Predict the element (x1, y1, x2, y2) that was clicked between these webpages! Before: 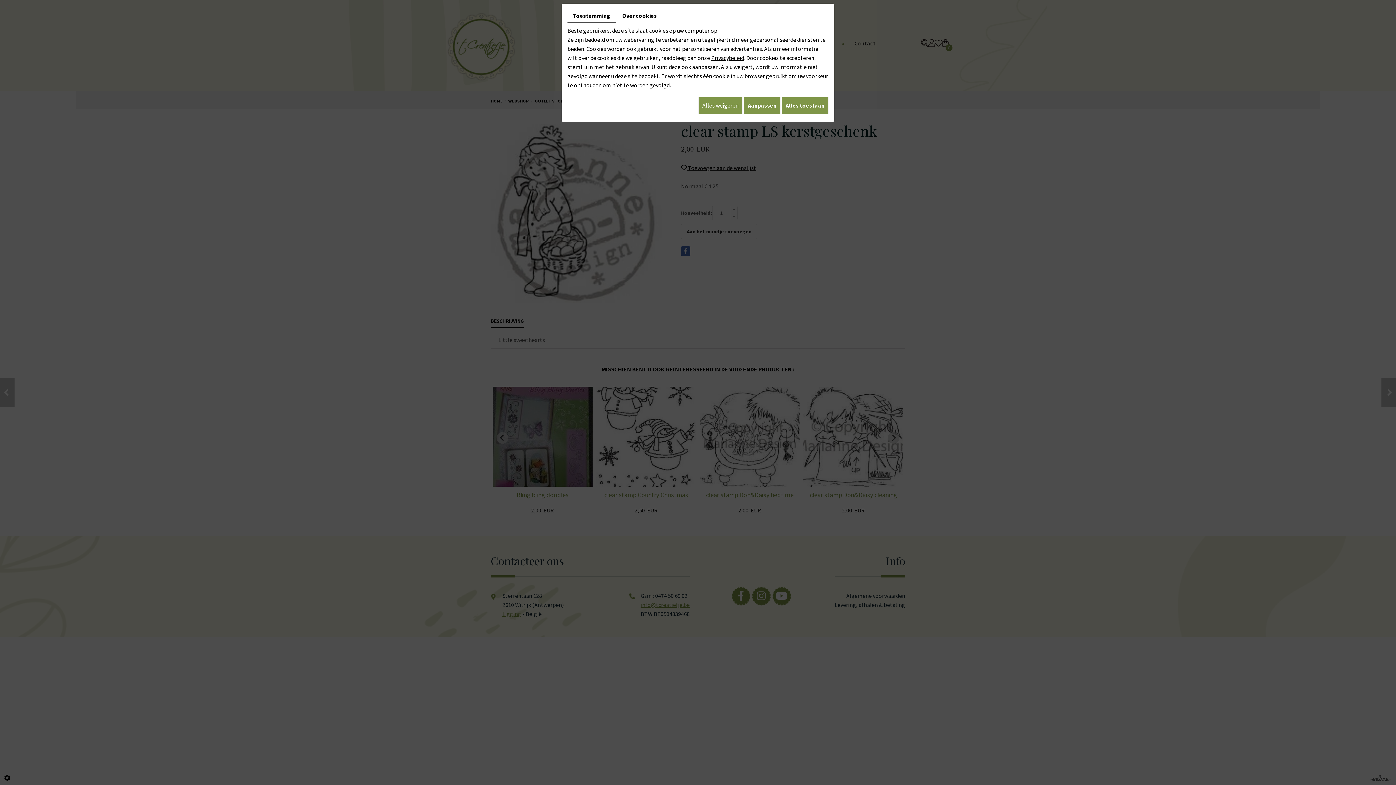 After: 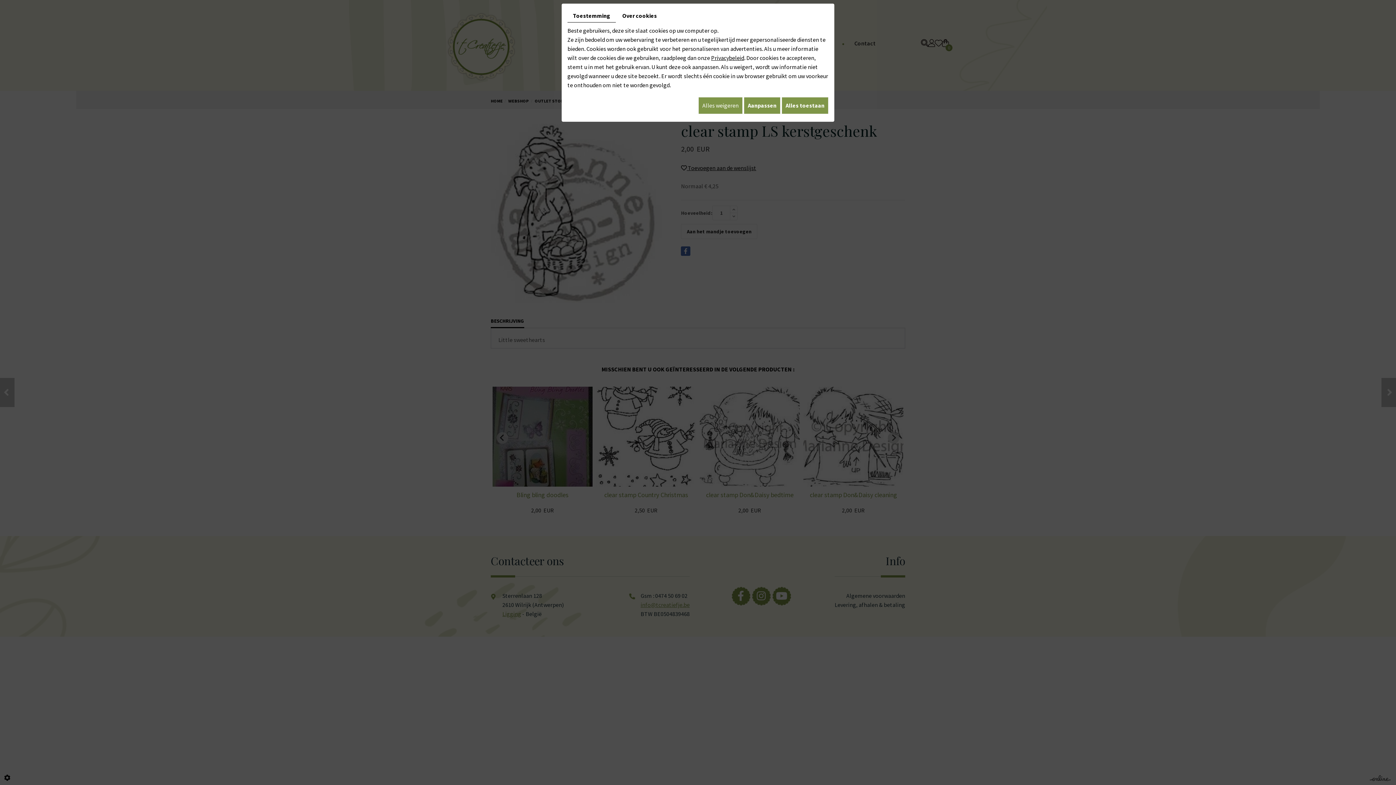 Action: label: Toestemming bbox: (567, 9, 616, 22)